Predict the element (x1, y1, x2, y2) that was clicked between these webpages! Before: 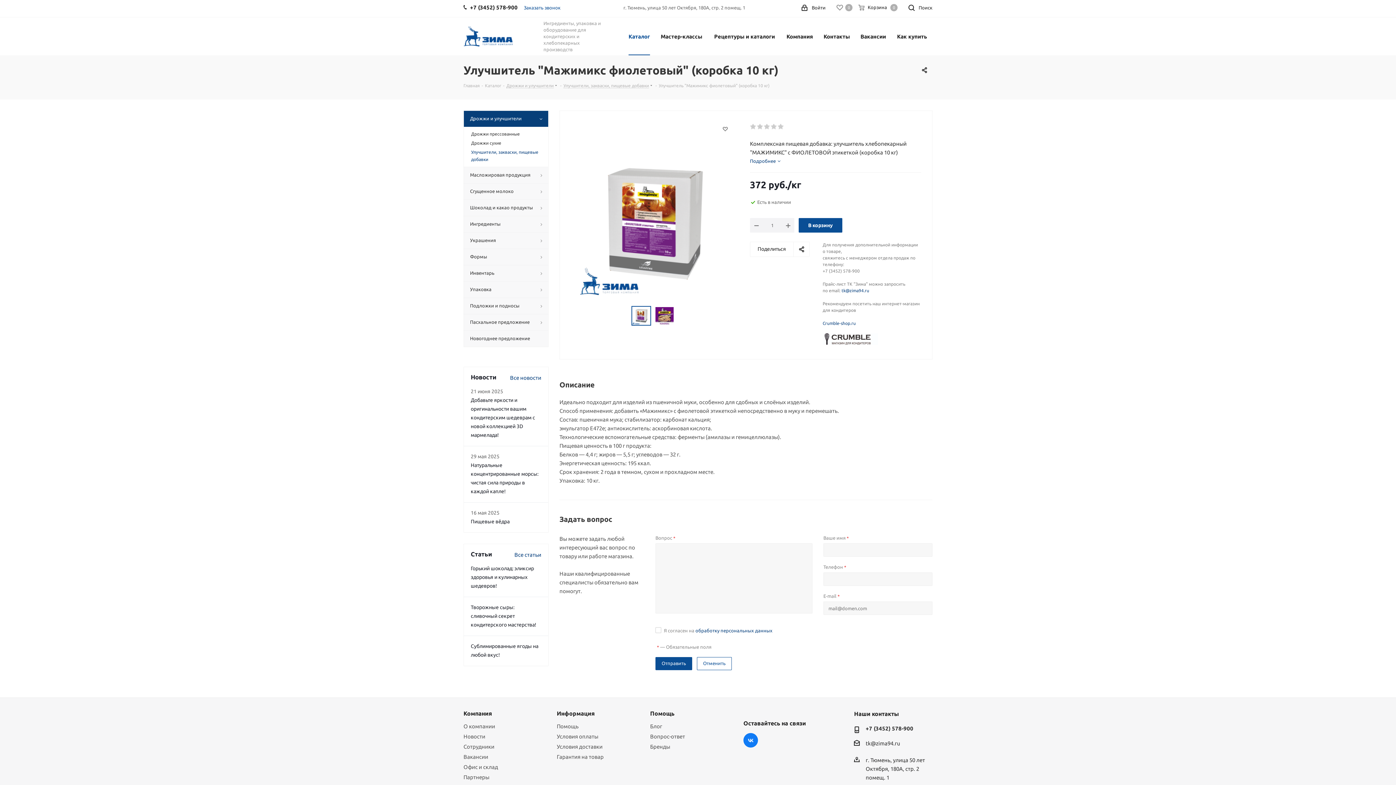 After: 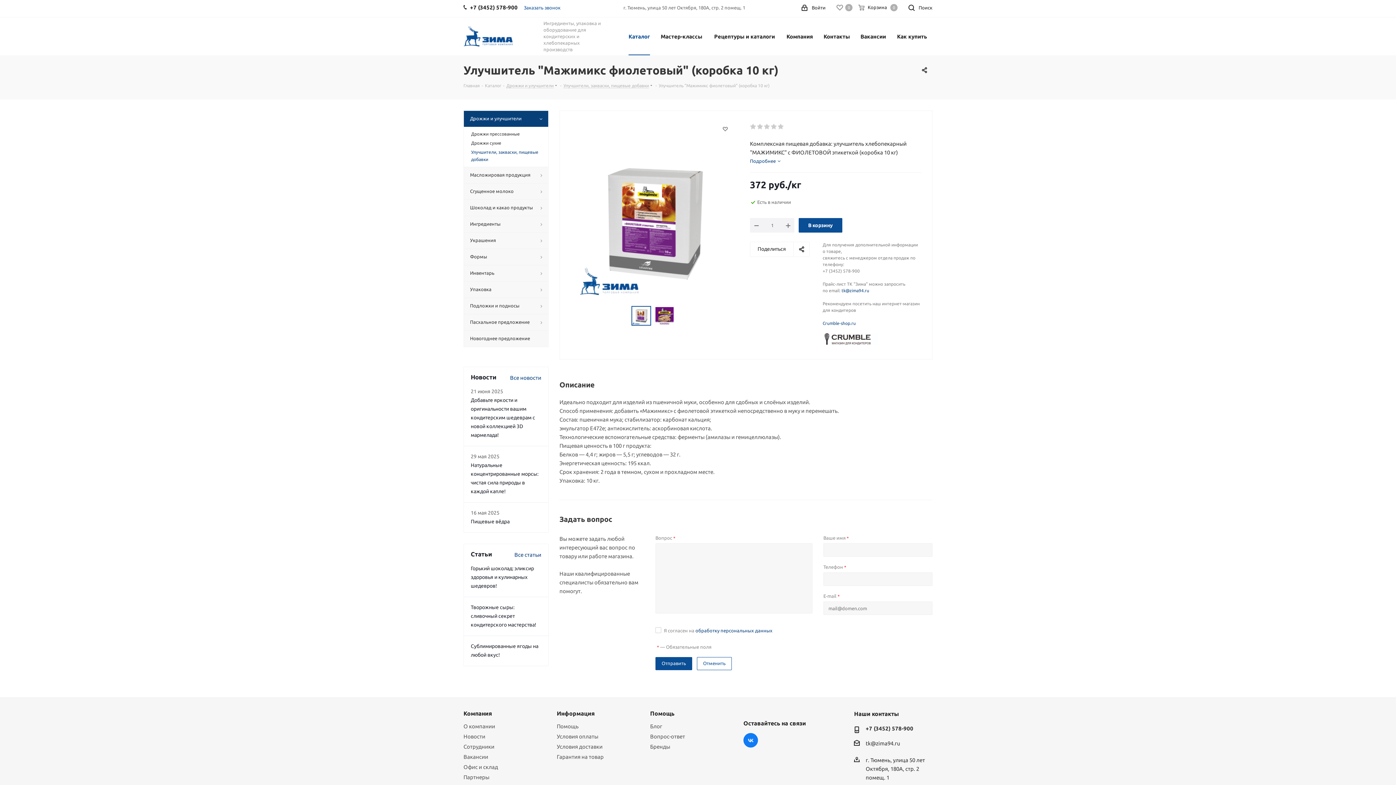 Action: label: +7 (3452) 578-900 bbox: (865, 725, 913, 732)